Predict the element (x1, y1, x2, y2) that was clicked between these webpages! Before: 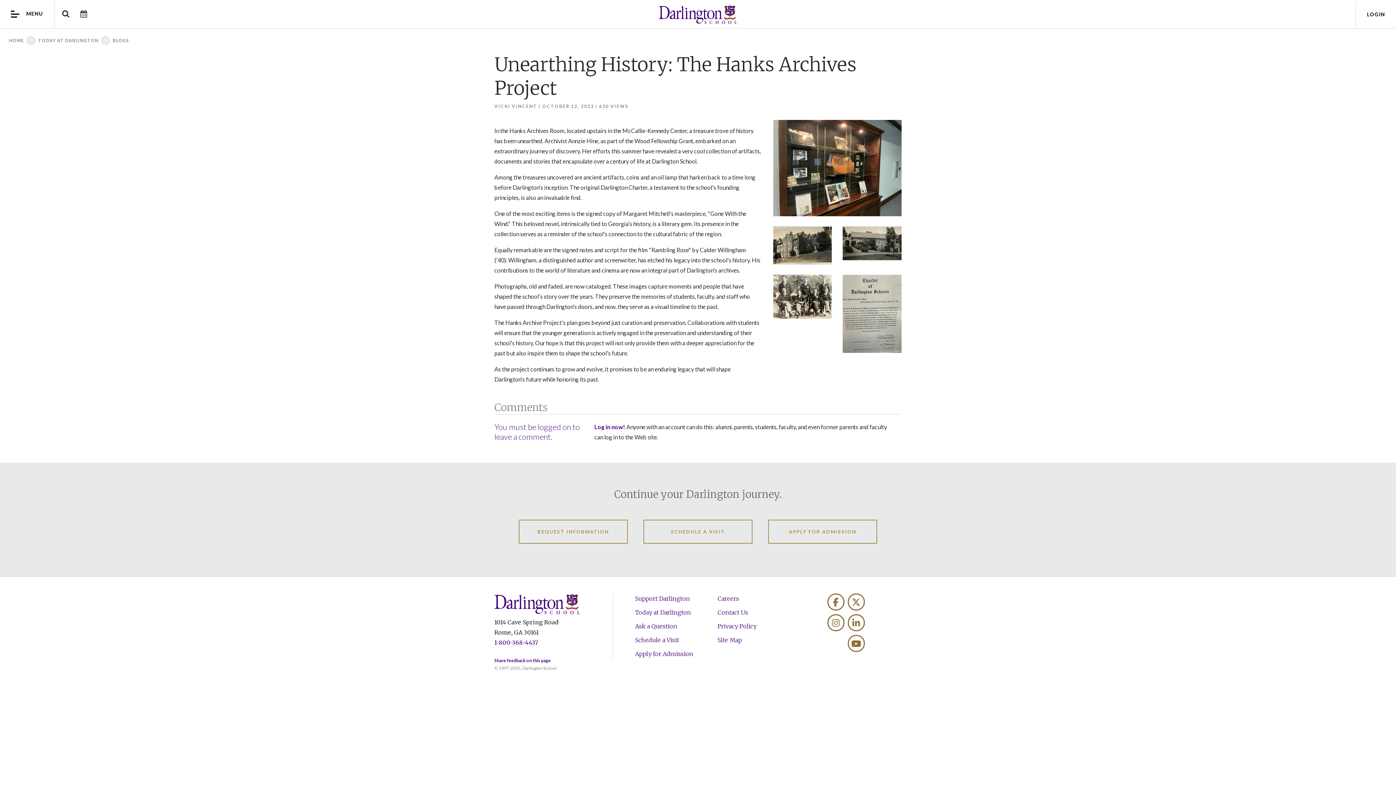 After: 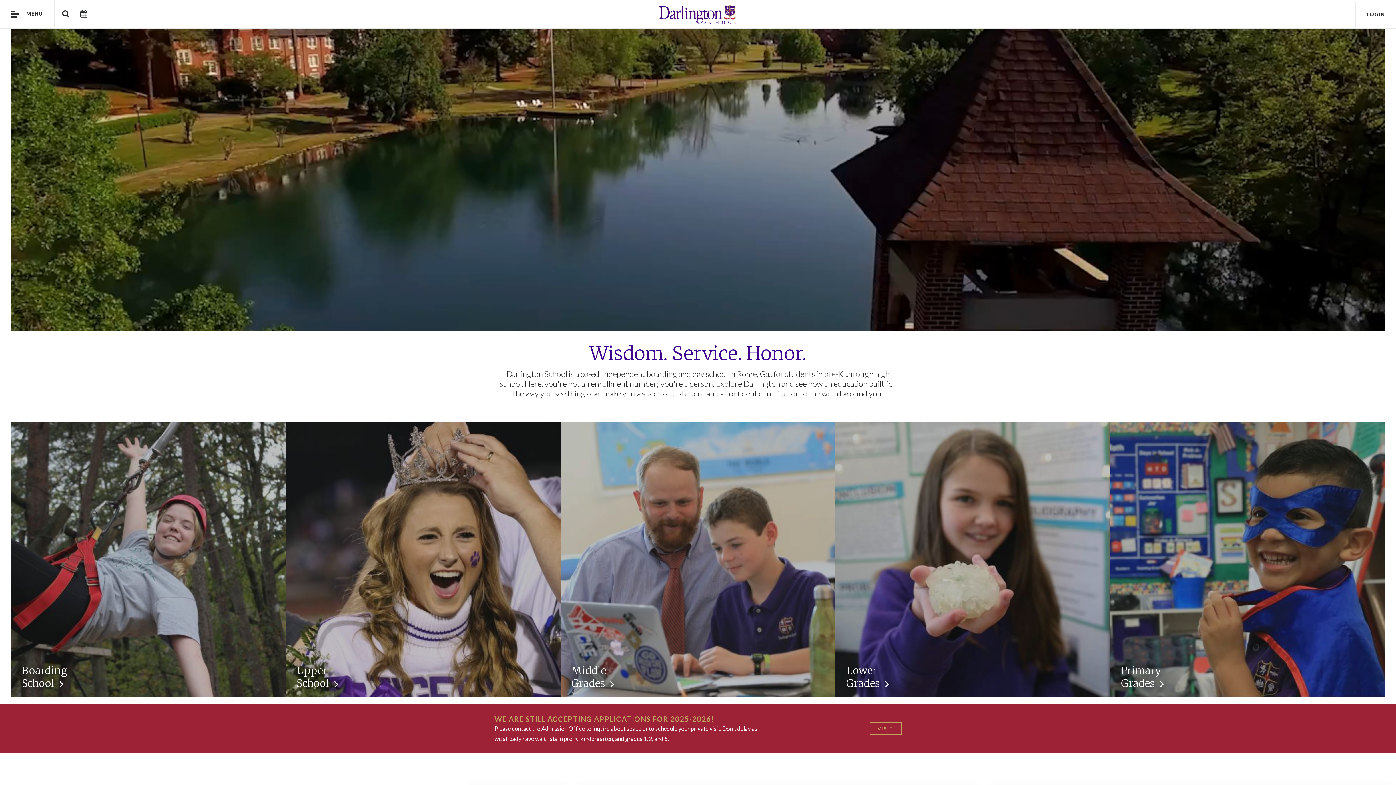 Action: label: HOME bbox: (9, 36, 24, 44)